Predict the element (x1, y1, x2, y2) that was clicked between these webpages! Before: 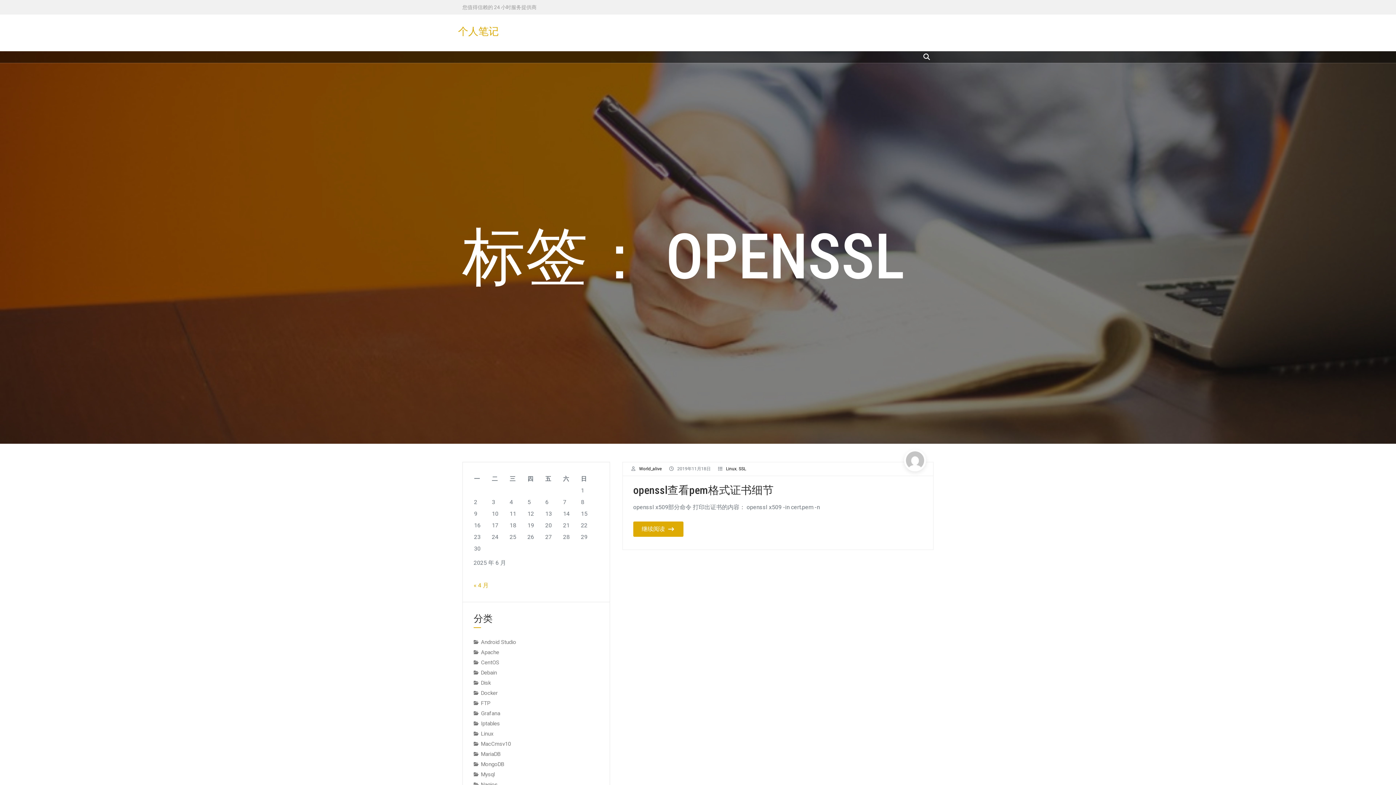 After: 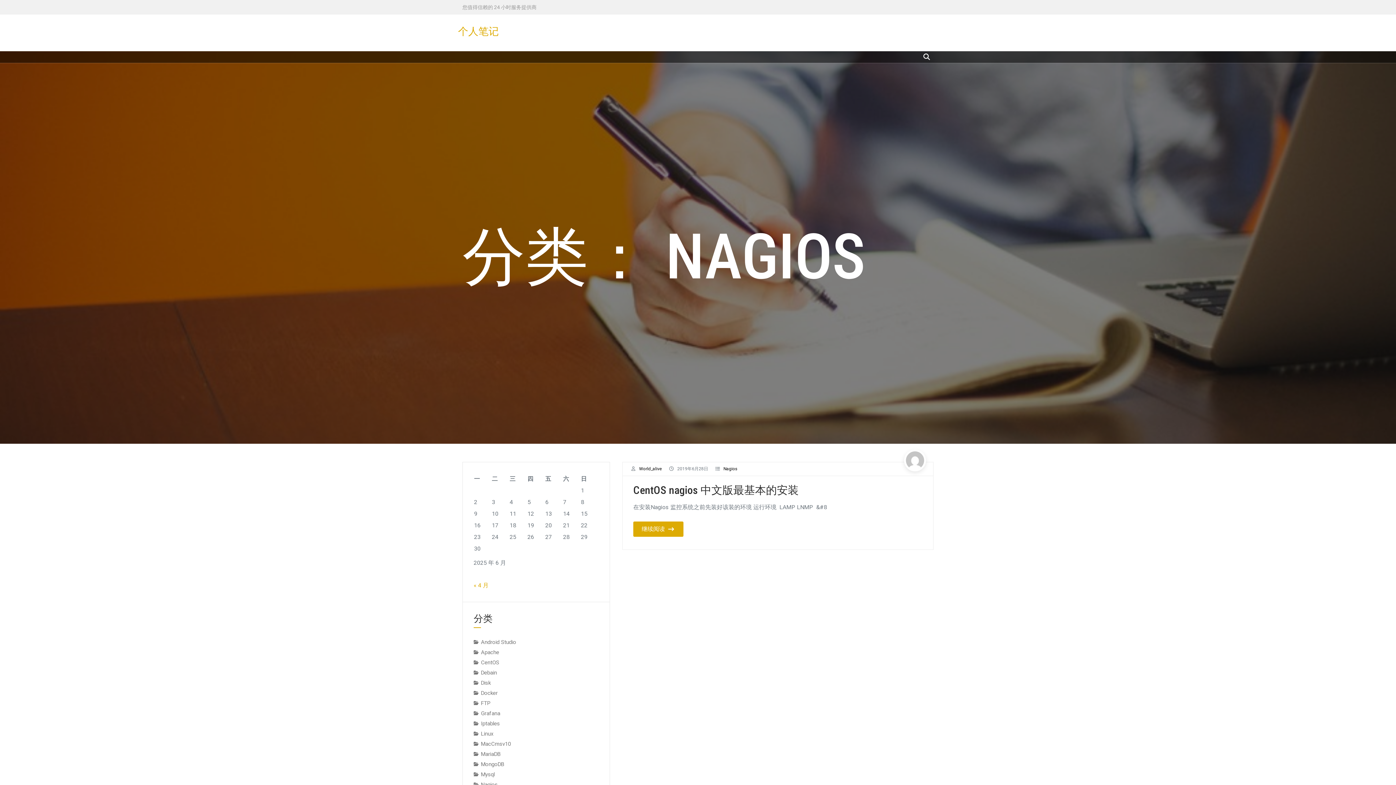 Action: bbox: (481, 781, 497, 788) label: Nagios